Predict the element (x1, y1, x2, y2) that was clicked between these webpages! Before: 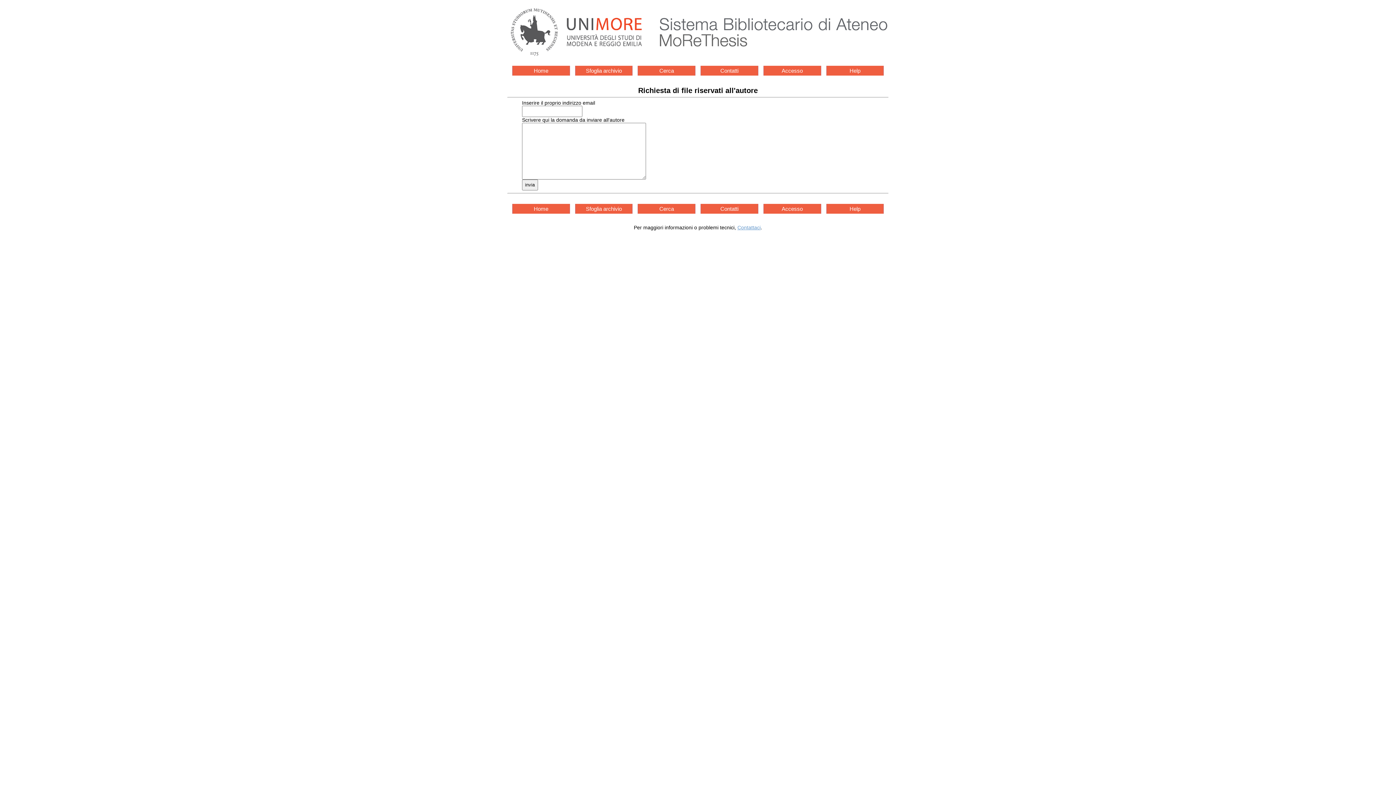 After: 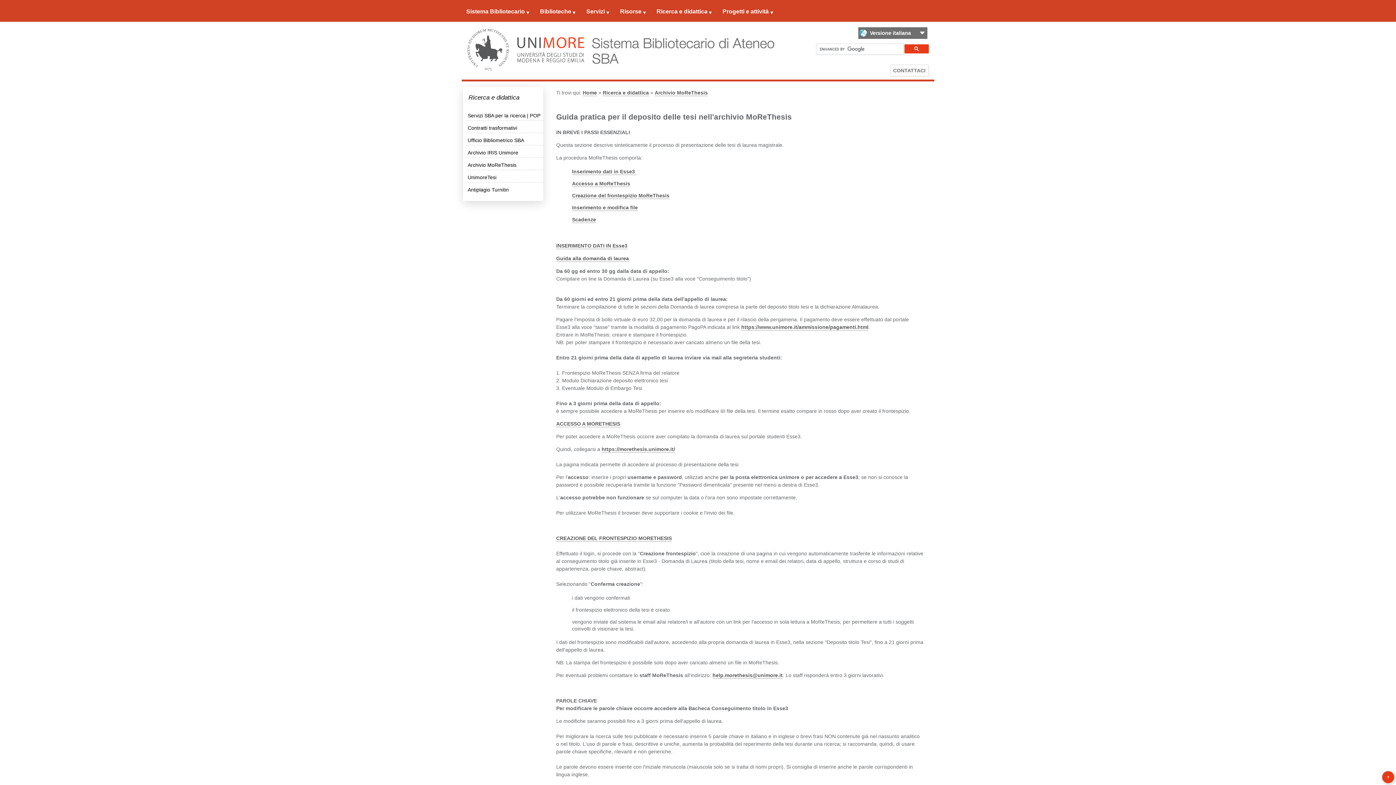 Action: bbox: (826, 204, 884, 213) label: Help